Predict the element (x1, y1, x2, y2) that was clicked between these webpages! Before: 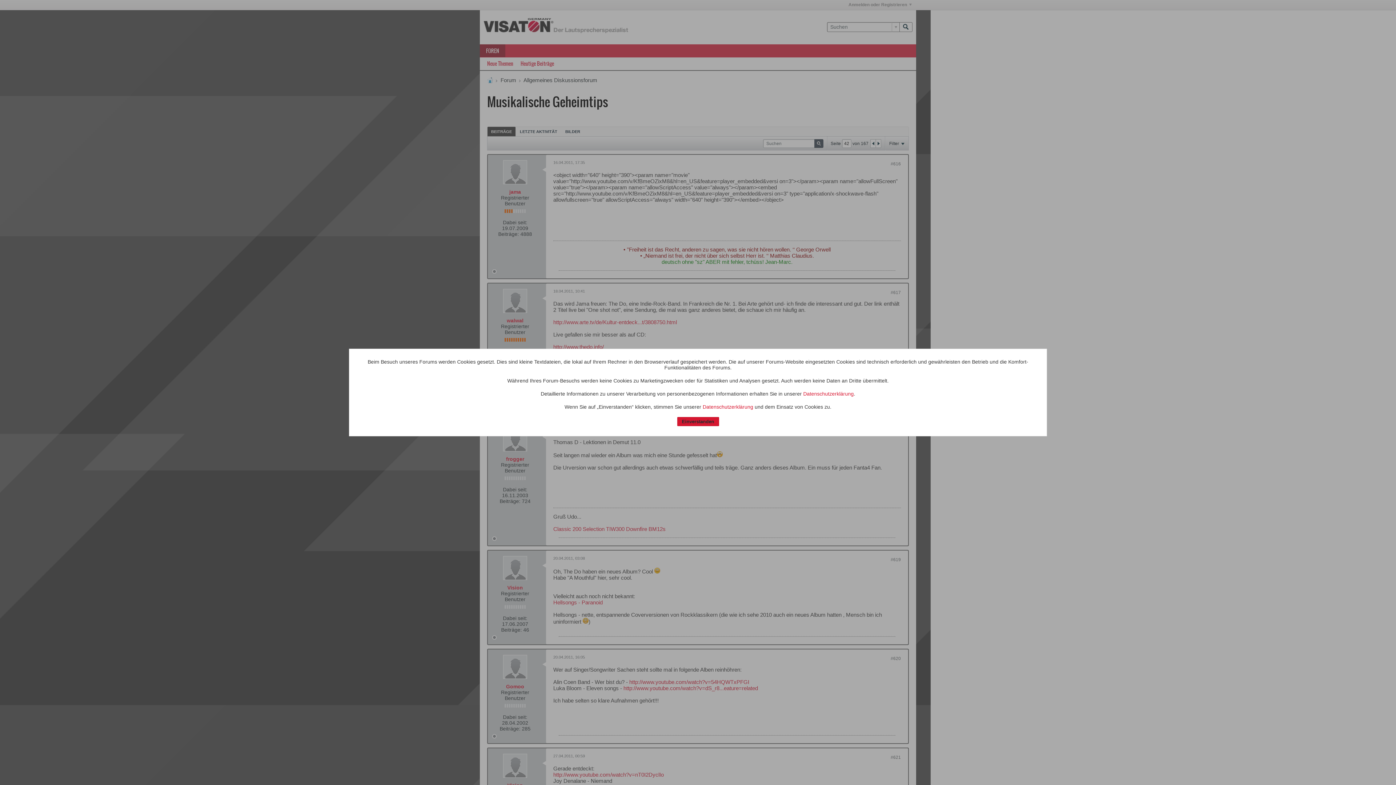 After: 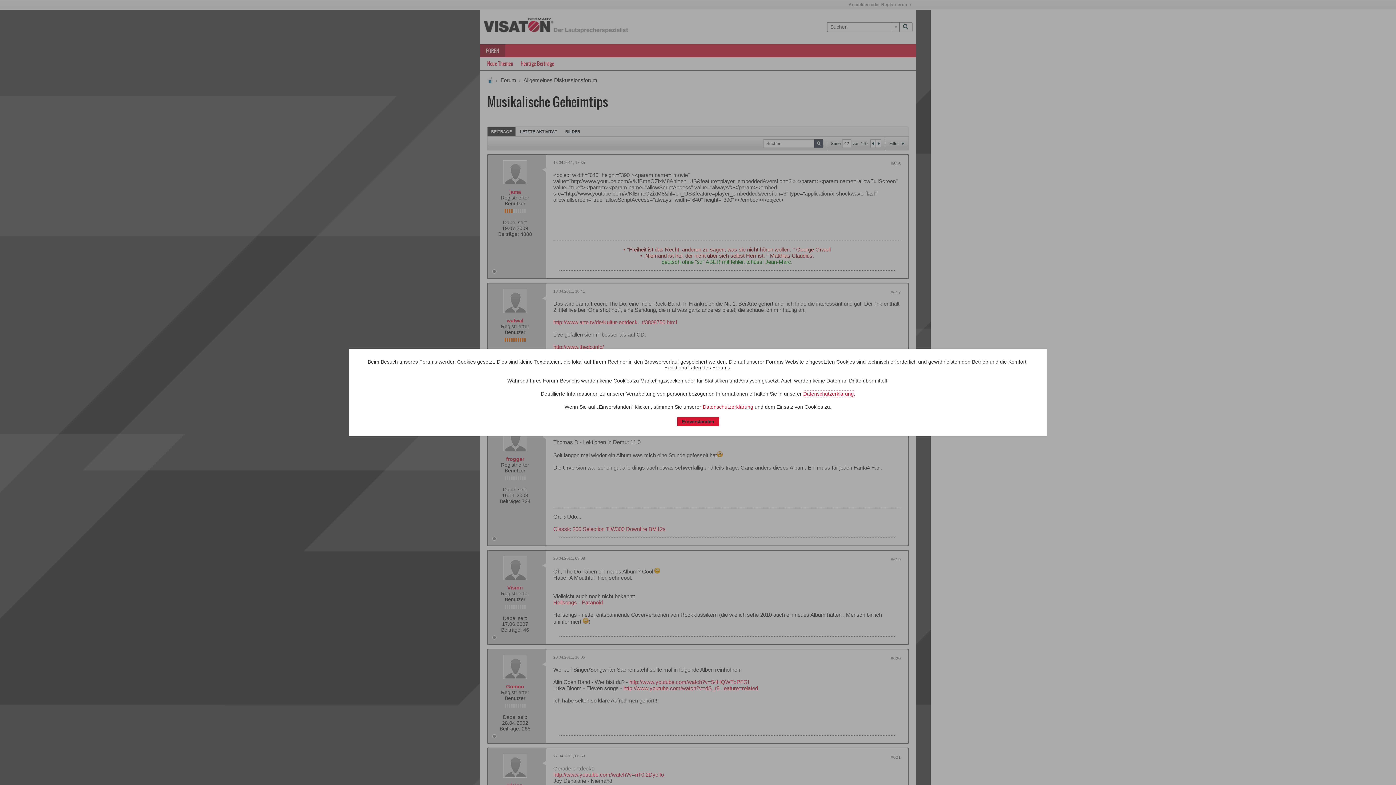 Action: bbox: (803, 391, 854, 396) label: Datenschutzerklärung